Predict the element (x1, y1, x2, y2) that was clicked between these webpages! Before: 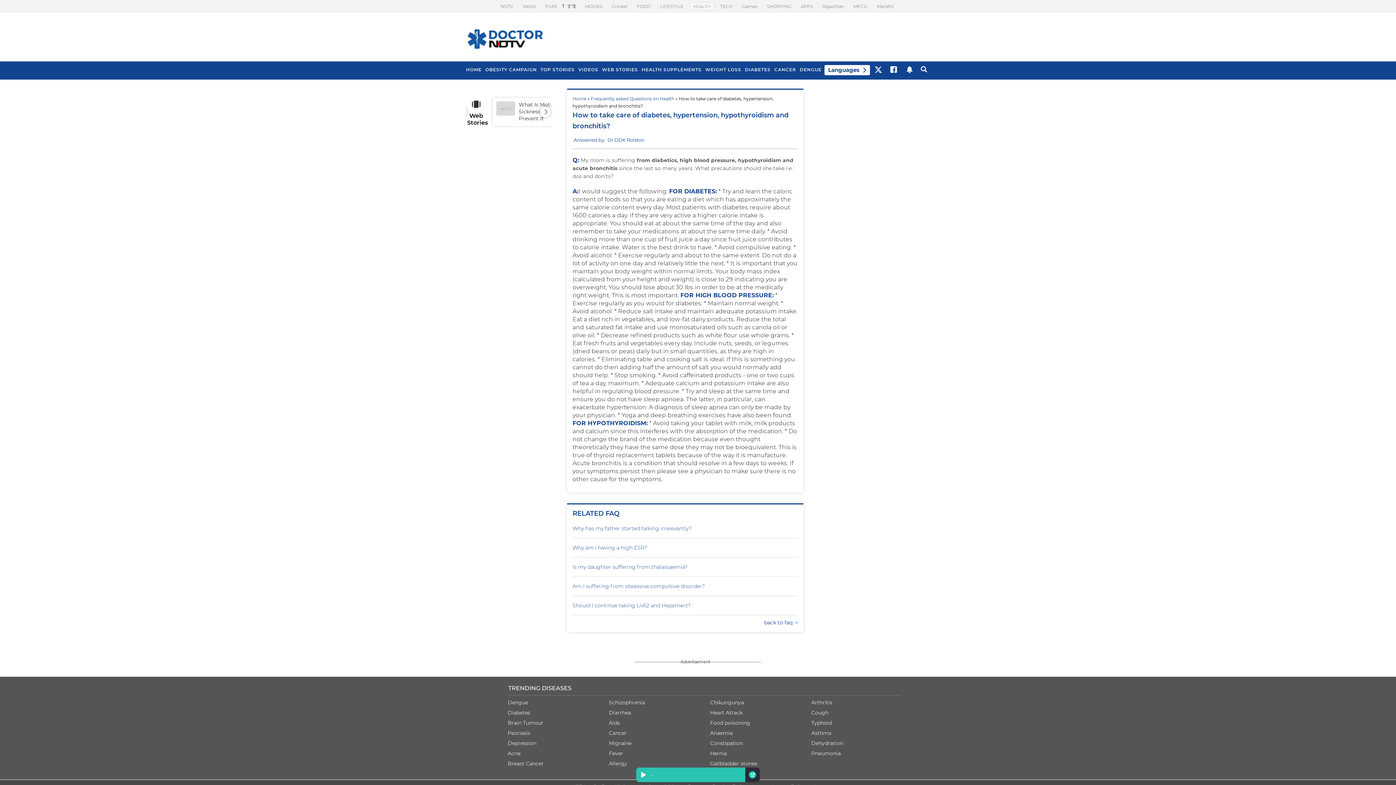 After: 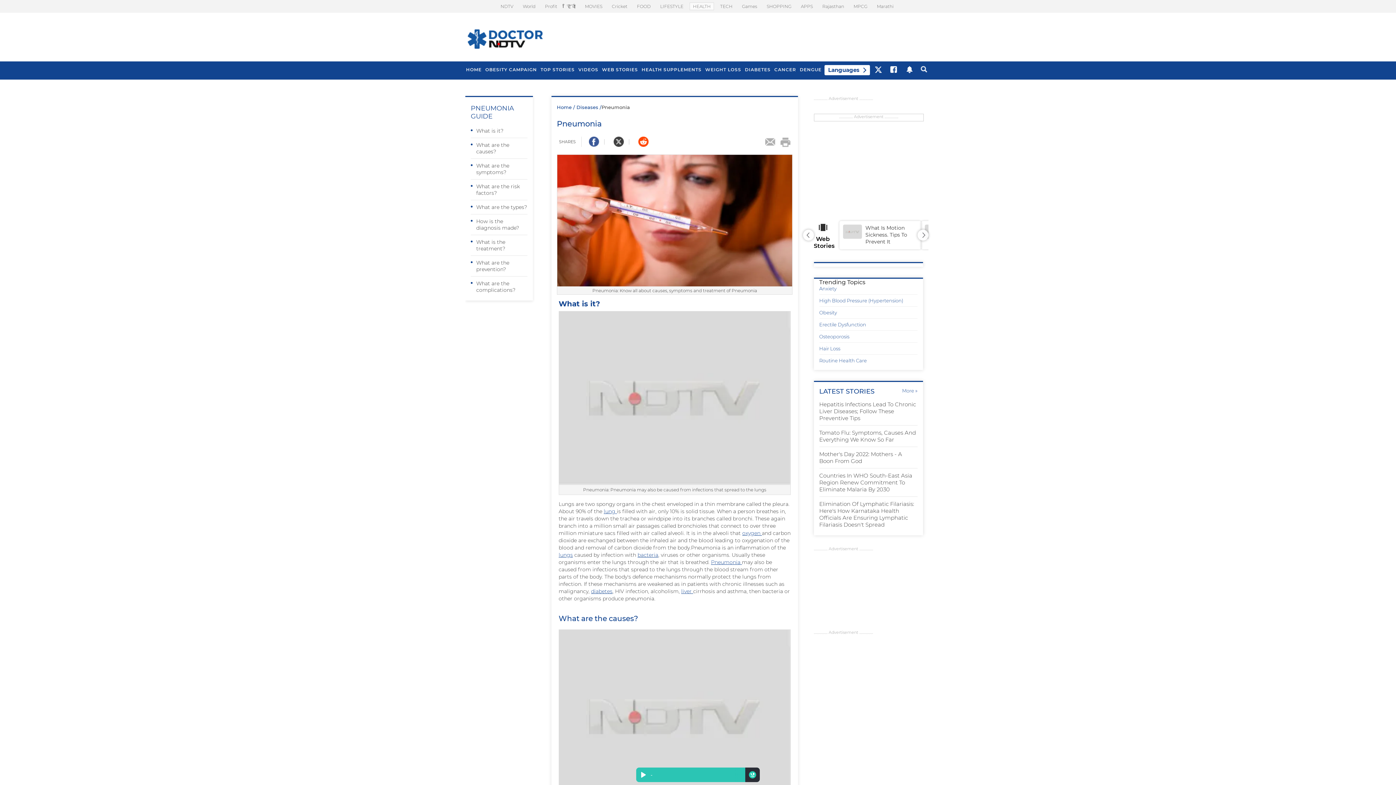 Action: label: Pneumonia bbox: (811, 750, 841, 757)